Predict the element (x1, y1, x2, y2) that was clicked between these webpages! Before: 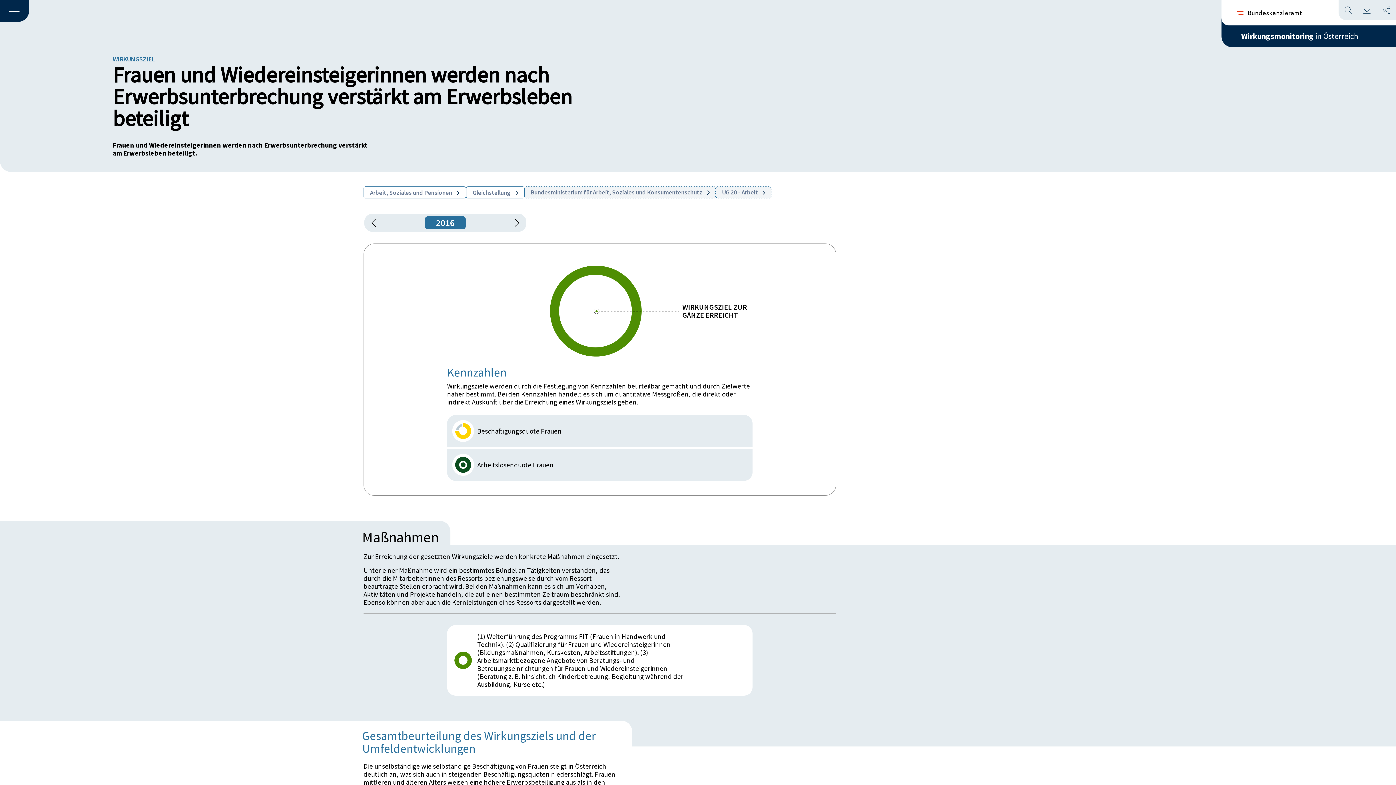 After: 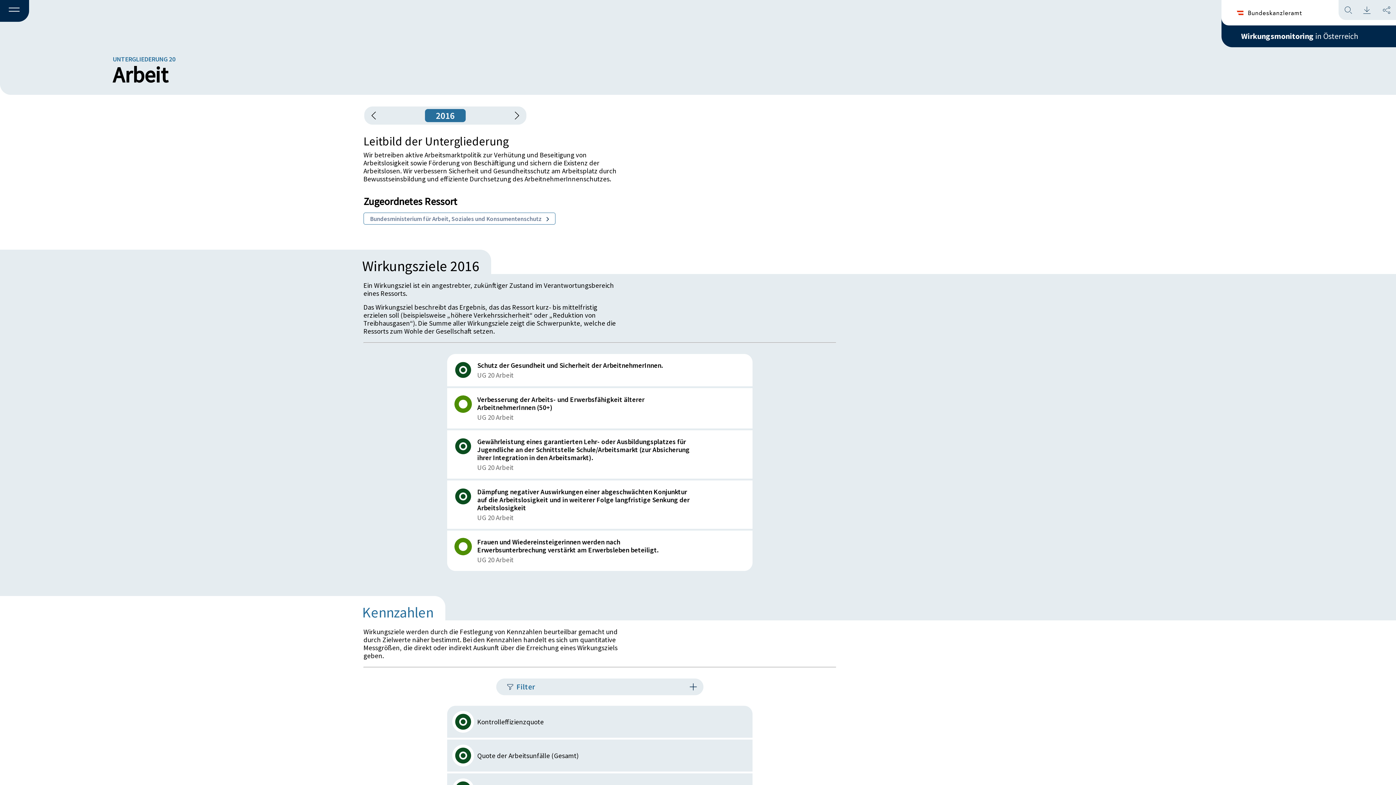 Action: bbox: (715, 186, 771, 198) label: UG 20 - Arbeit 